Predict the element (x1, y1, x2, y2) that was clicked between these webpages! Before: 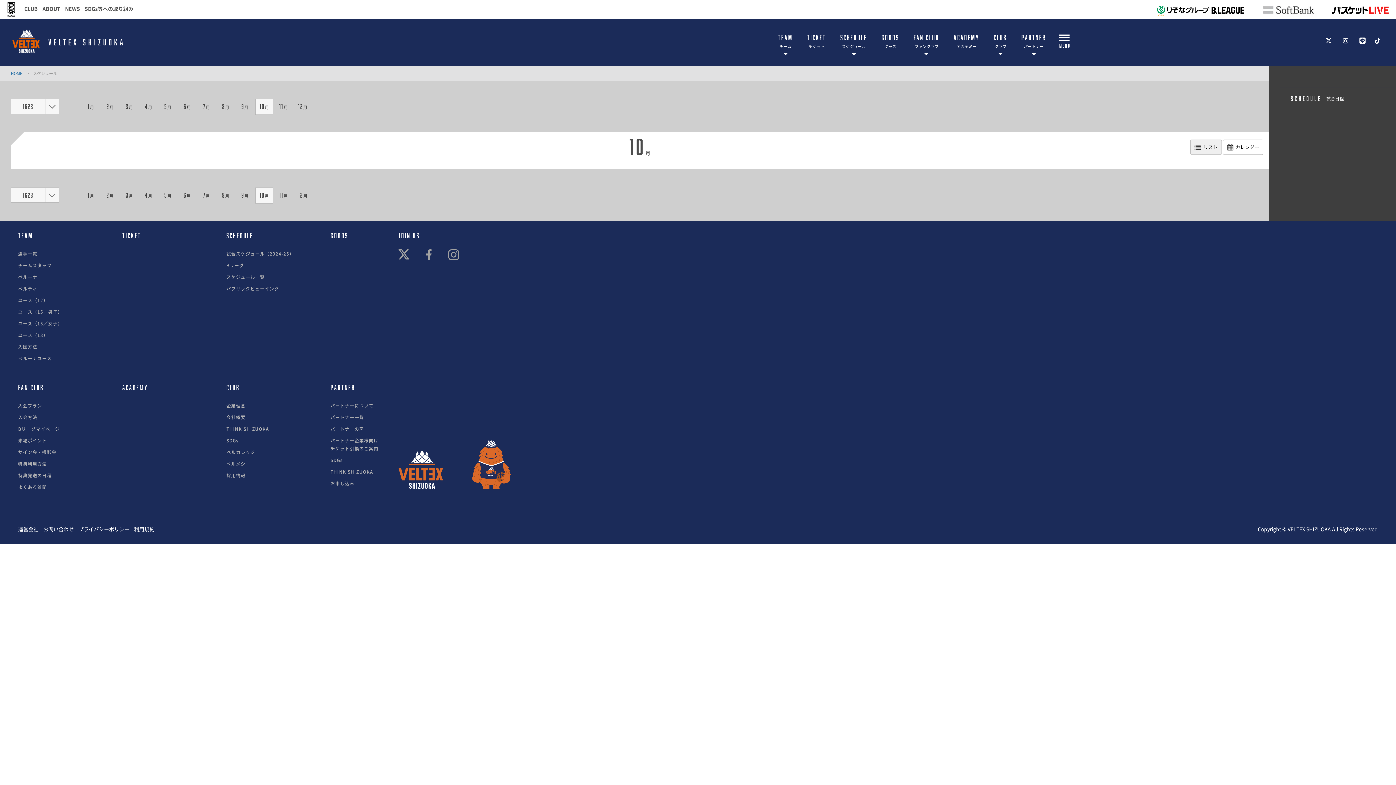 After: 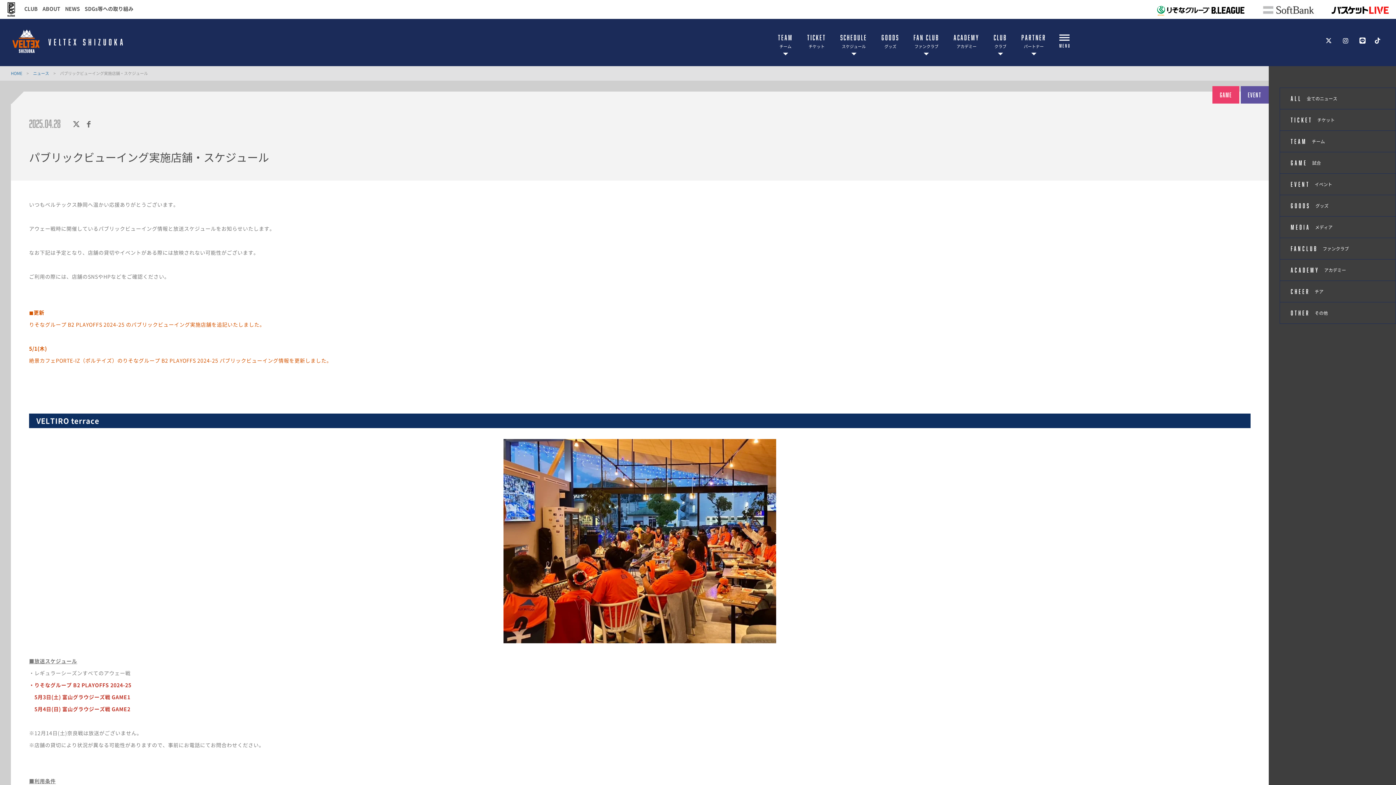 Action: label: パブリックビューイング bbox: (226, 285, 279, 292)